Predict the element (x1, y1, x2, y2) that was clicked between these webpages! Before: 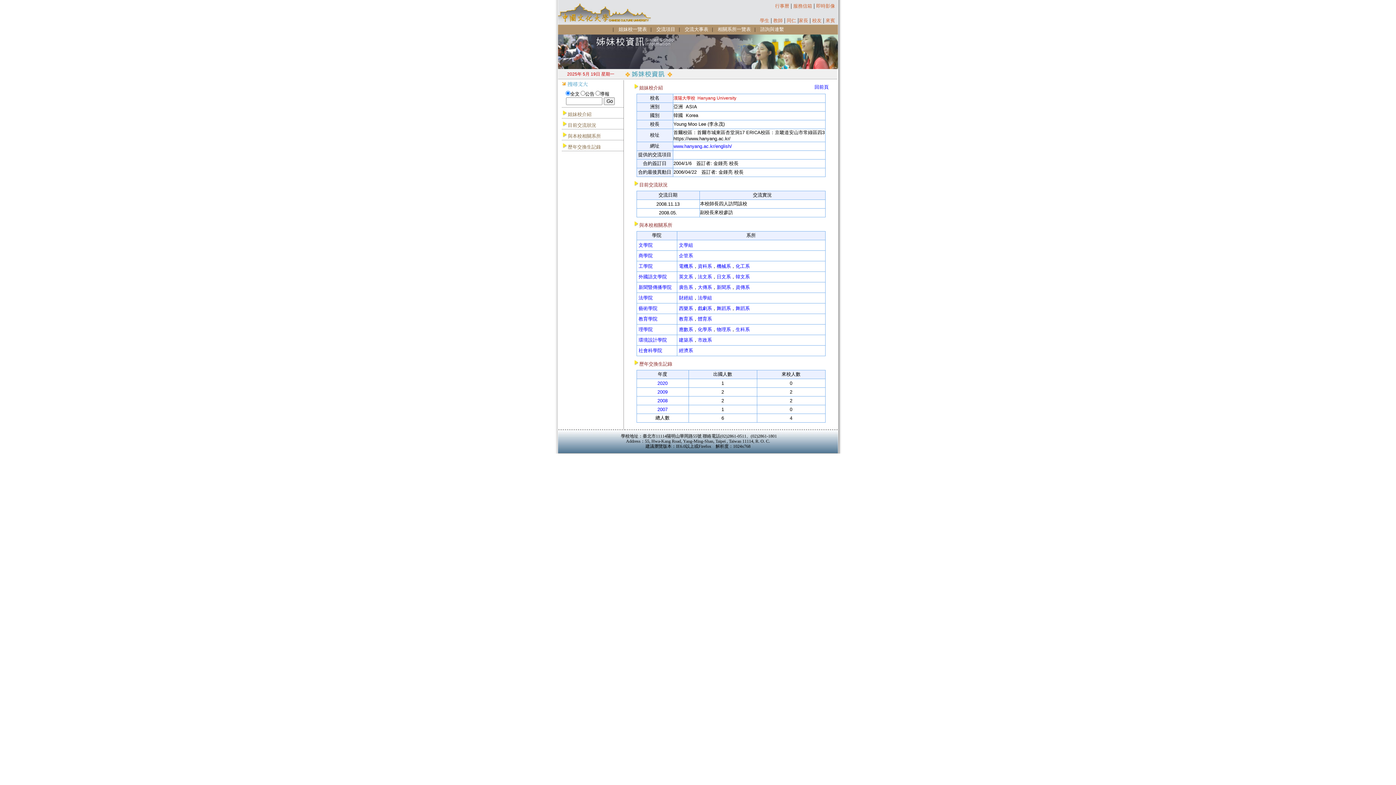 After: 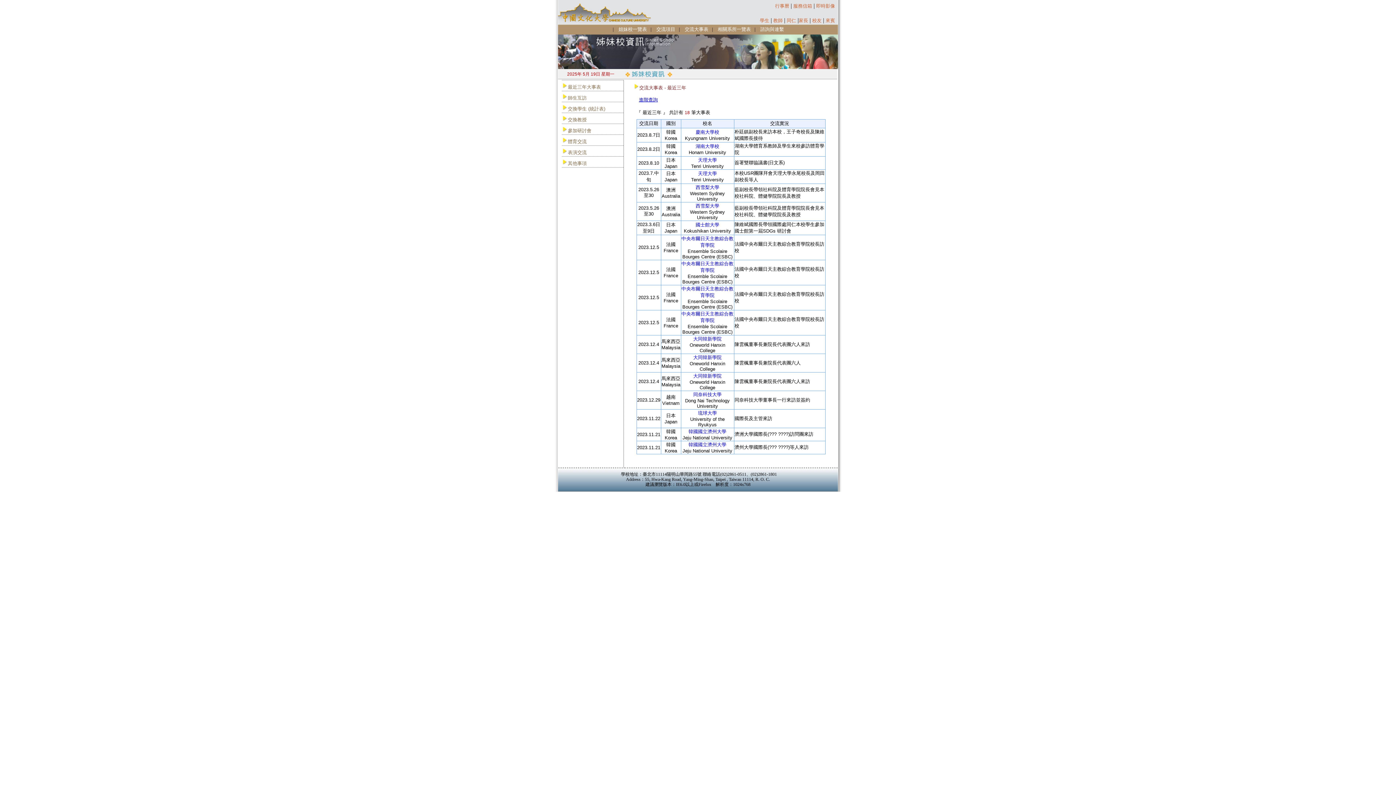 Action: bbox: (684, 26, 708, 32) label: 交流大事表